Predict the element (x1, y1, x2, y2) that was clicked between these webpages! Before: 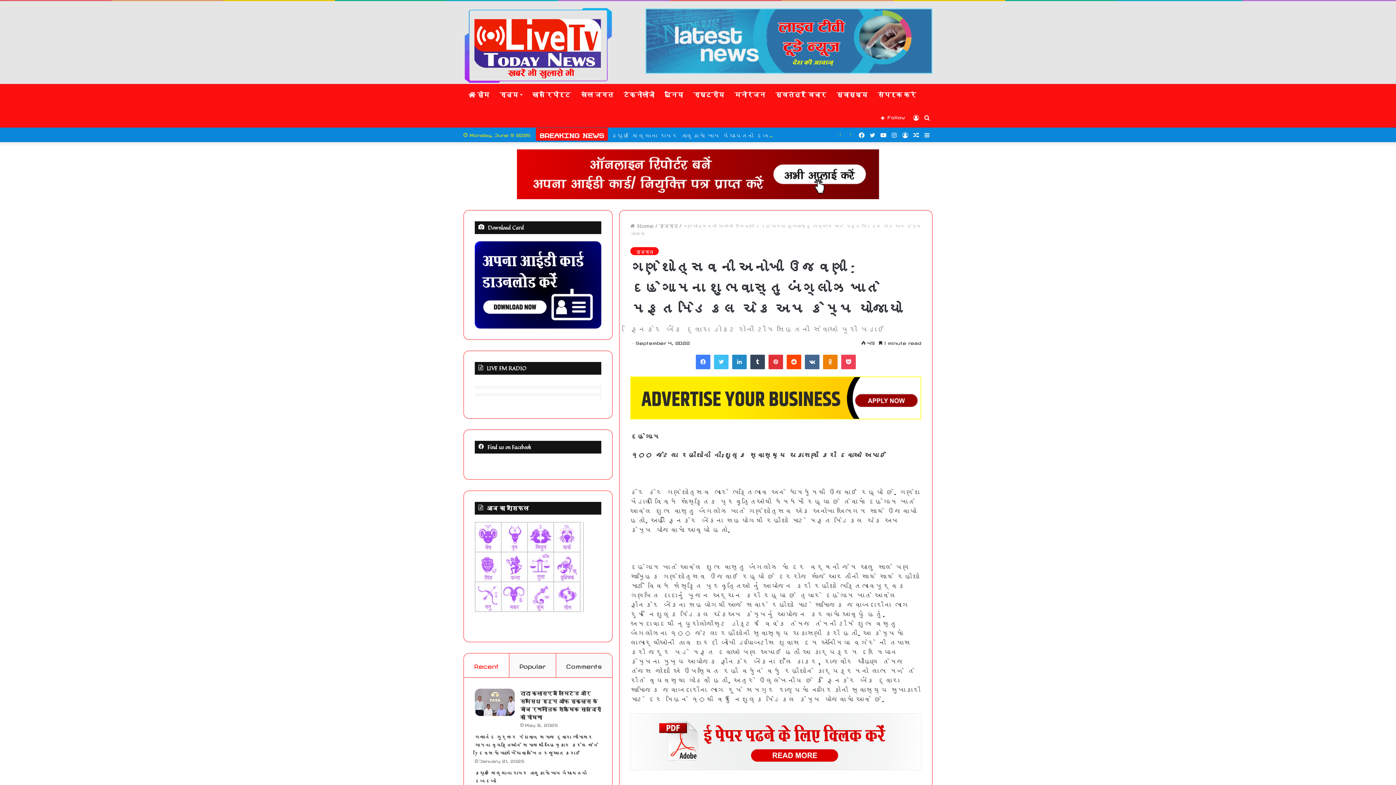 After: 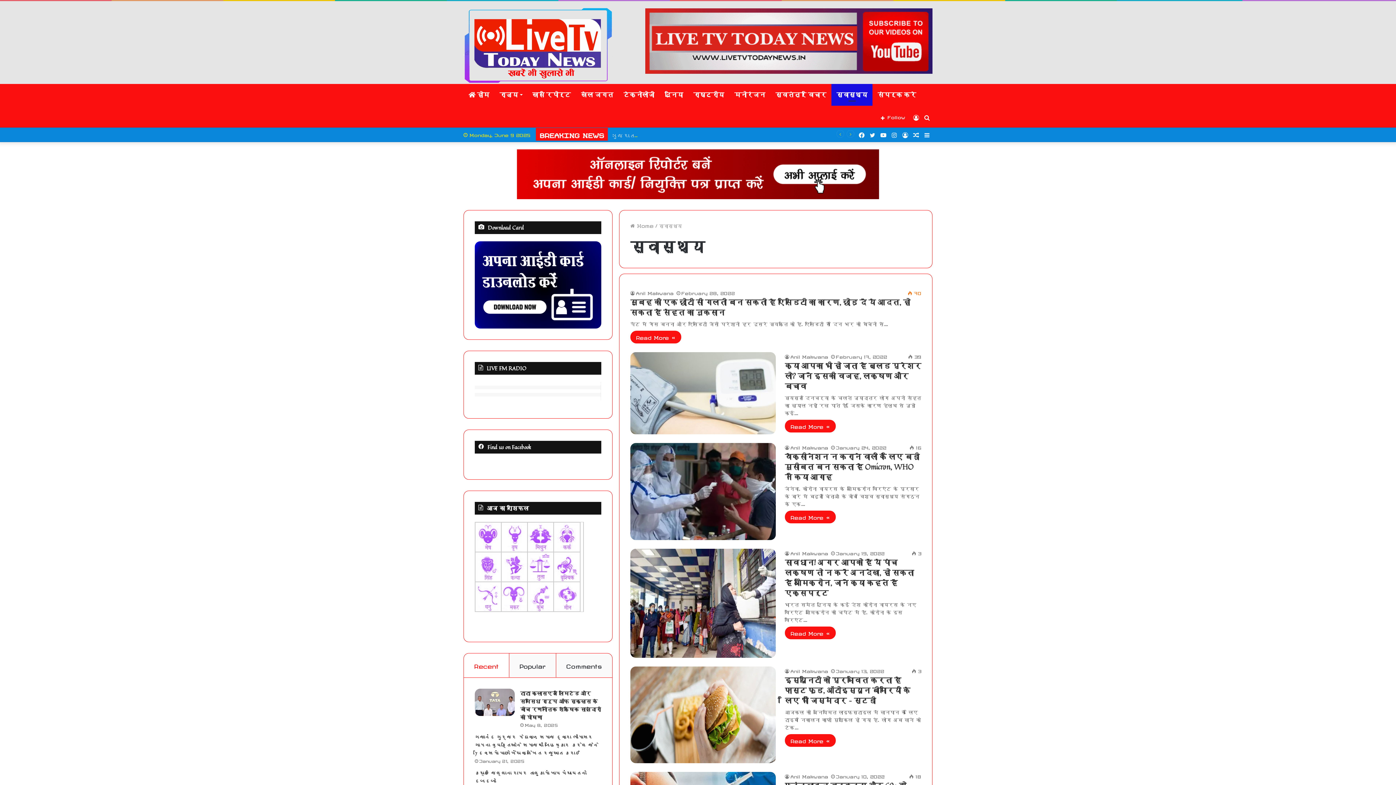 Action: bbox: (831, 84, 872, 105) label: स्वास्थ्य